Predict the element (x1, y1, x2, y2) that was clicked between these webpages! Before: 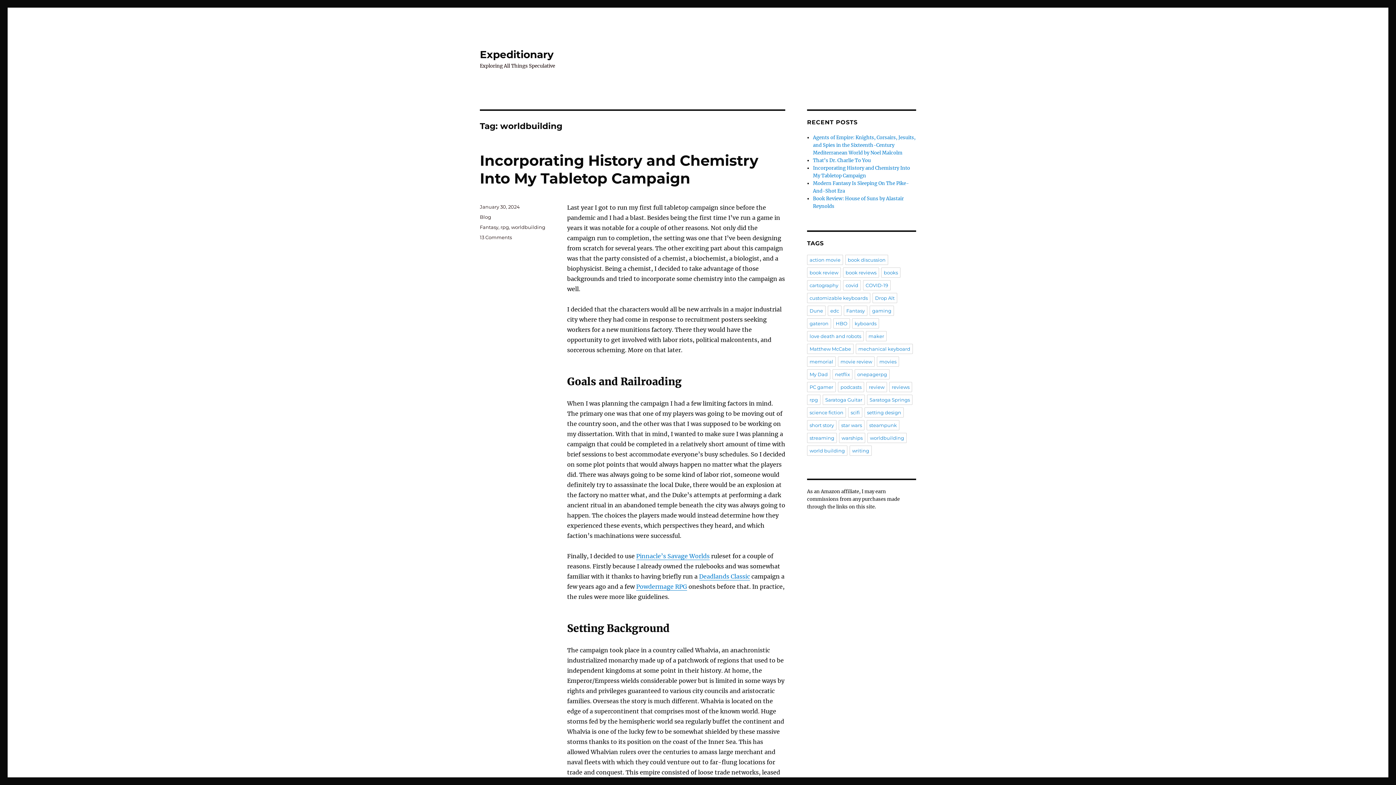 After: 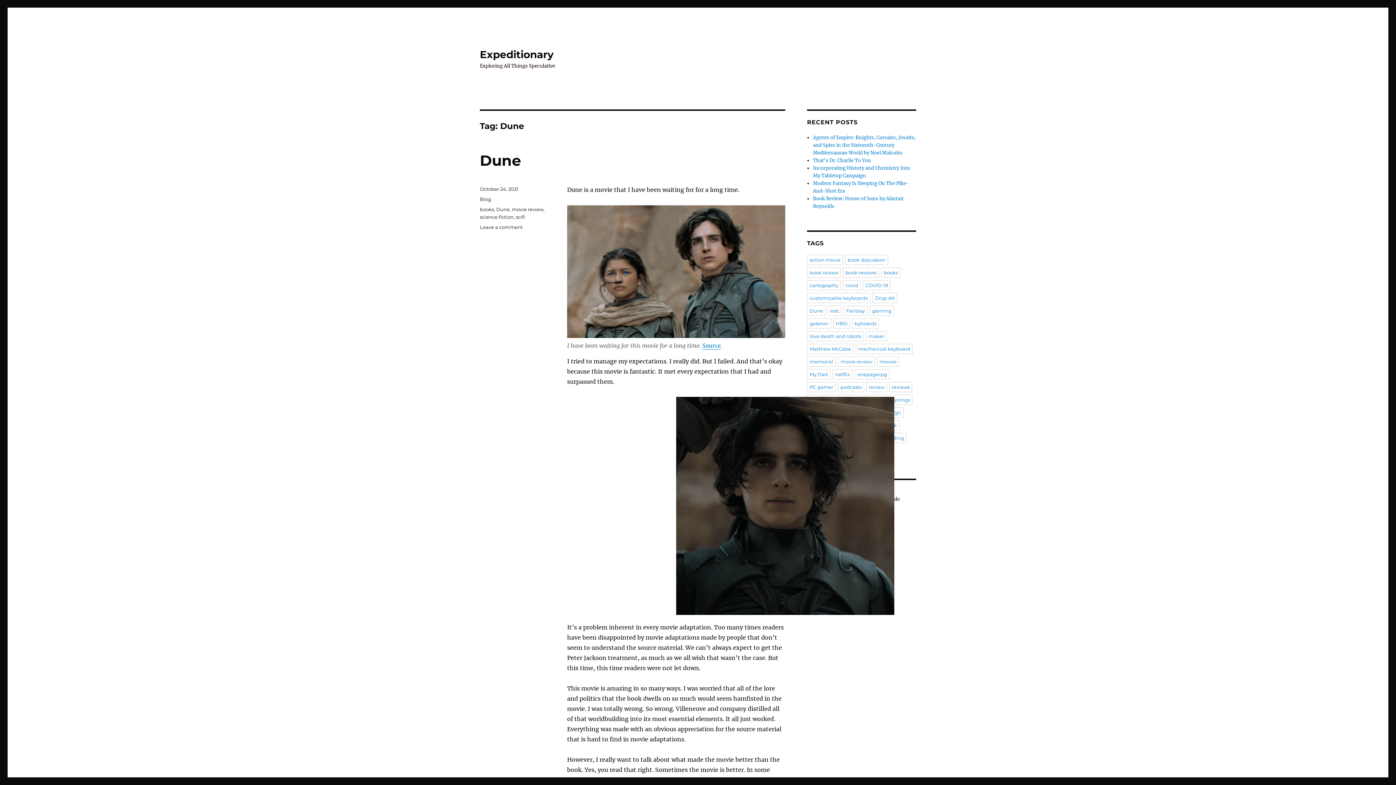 Action: bbox: (807, 305, 825, 316) label: Dune